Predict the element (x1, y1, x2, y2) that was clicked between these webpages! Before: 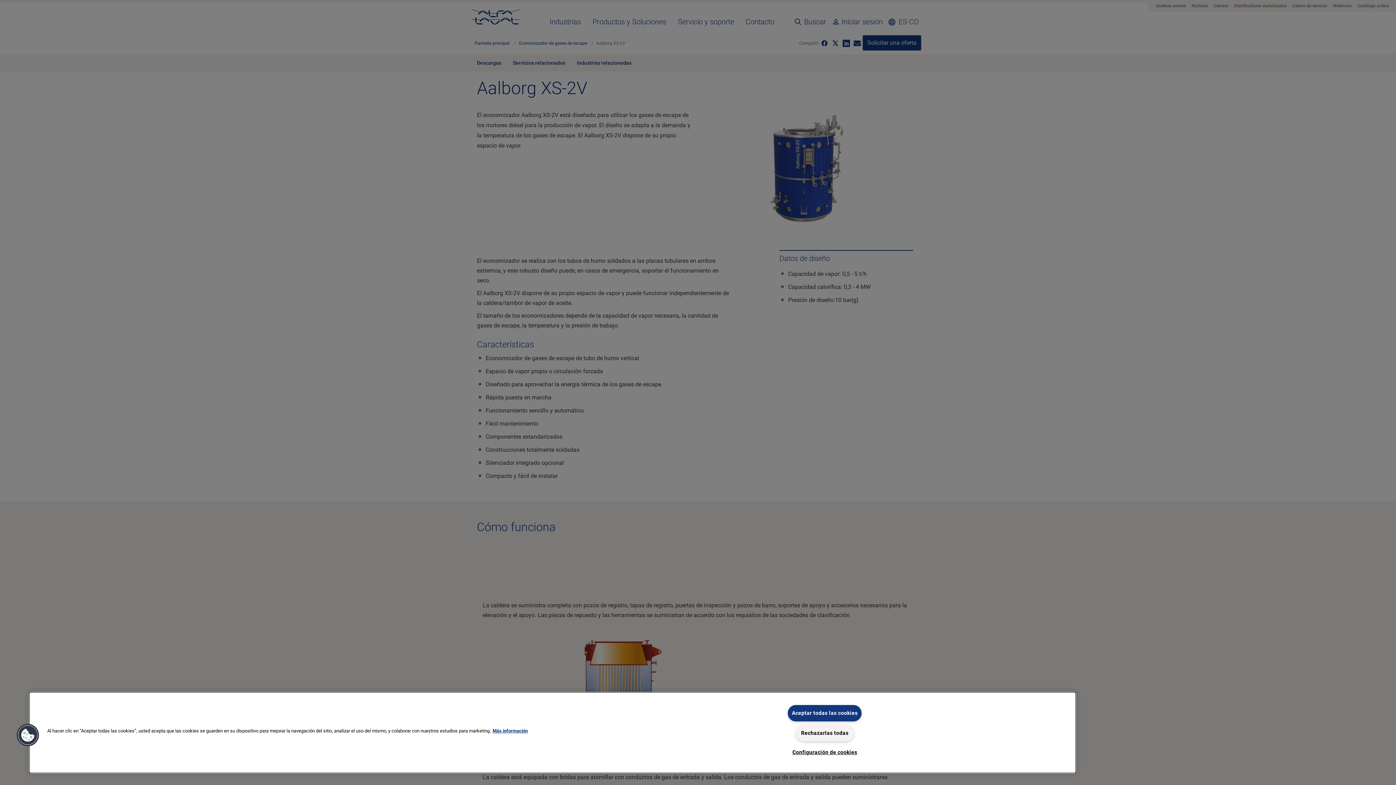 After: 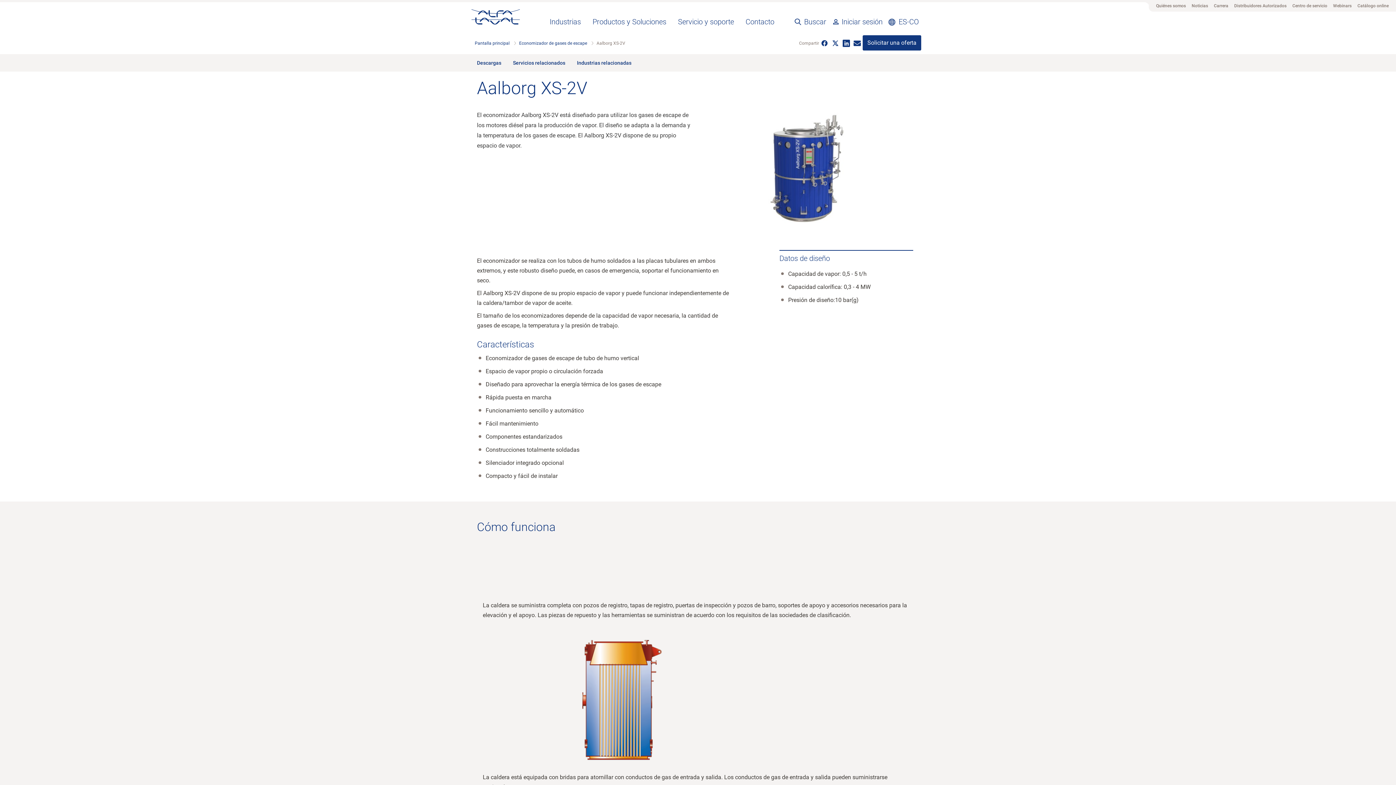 Action: bbox: (788, 705, 861, 721) label: Aceptar todas las cookies